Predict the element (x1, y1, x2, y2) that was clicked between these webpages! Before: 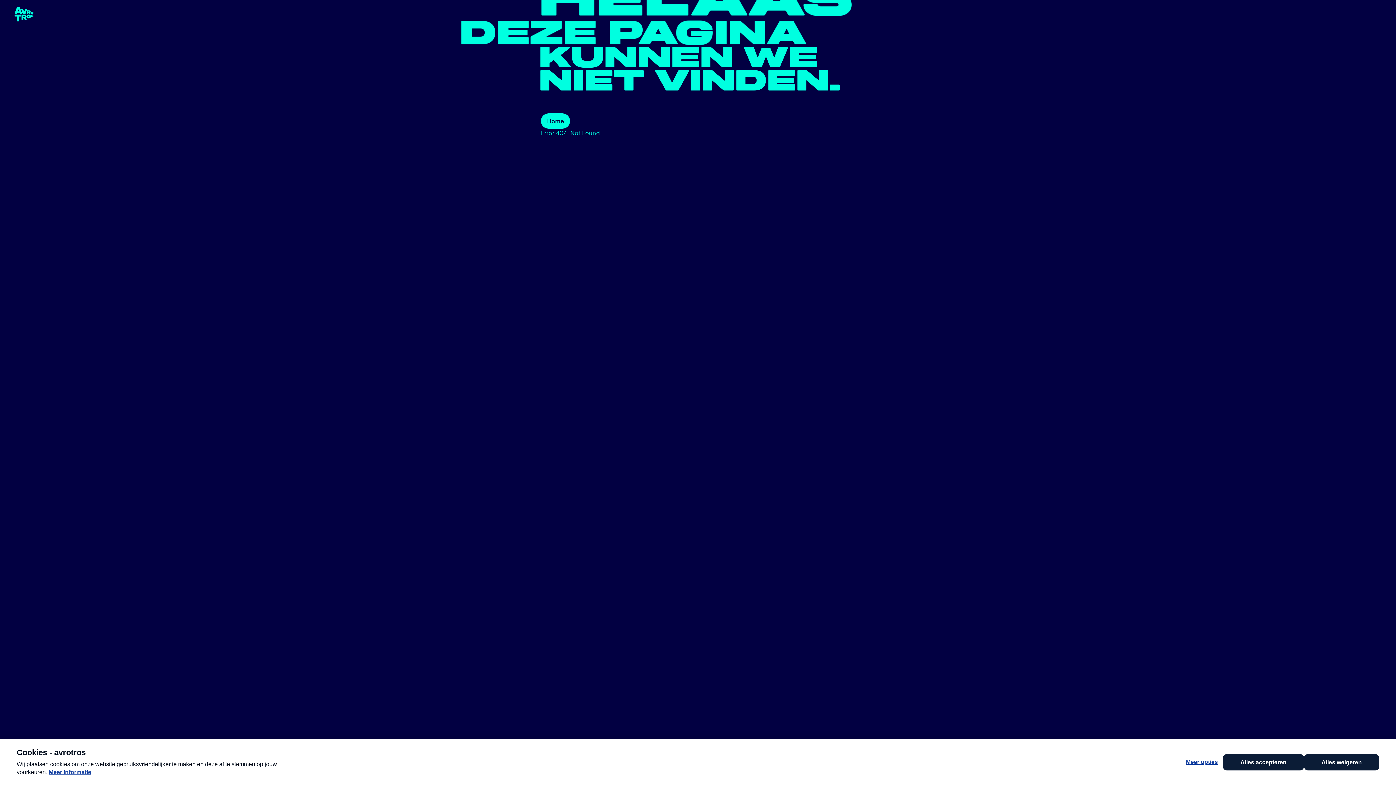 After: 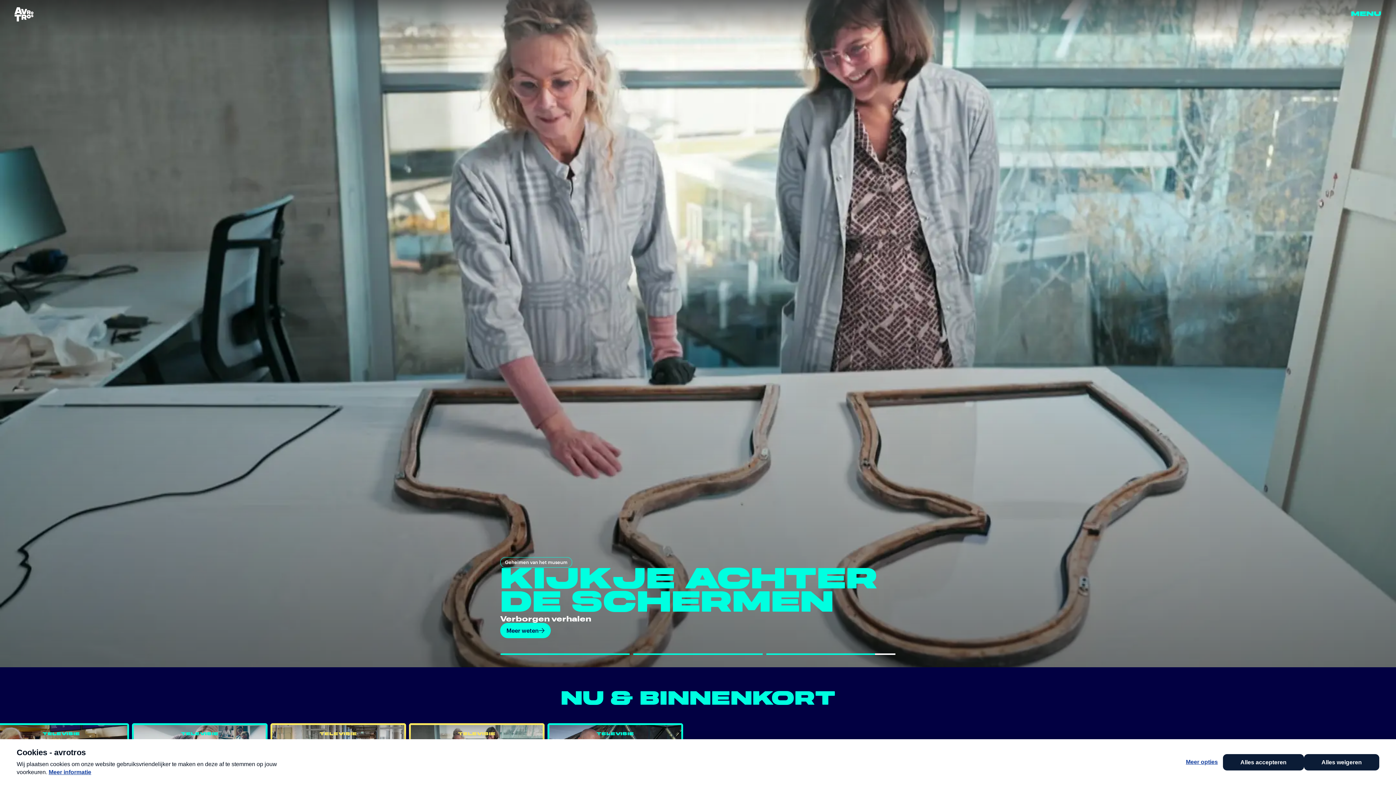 Action: bbox: (14, 7, 33, 21) label: terug naar de homepage